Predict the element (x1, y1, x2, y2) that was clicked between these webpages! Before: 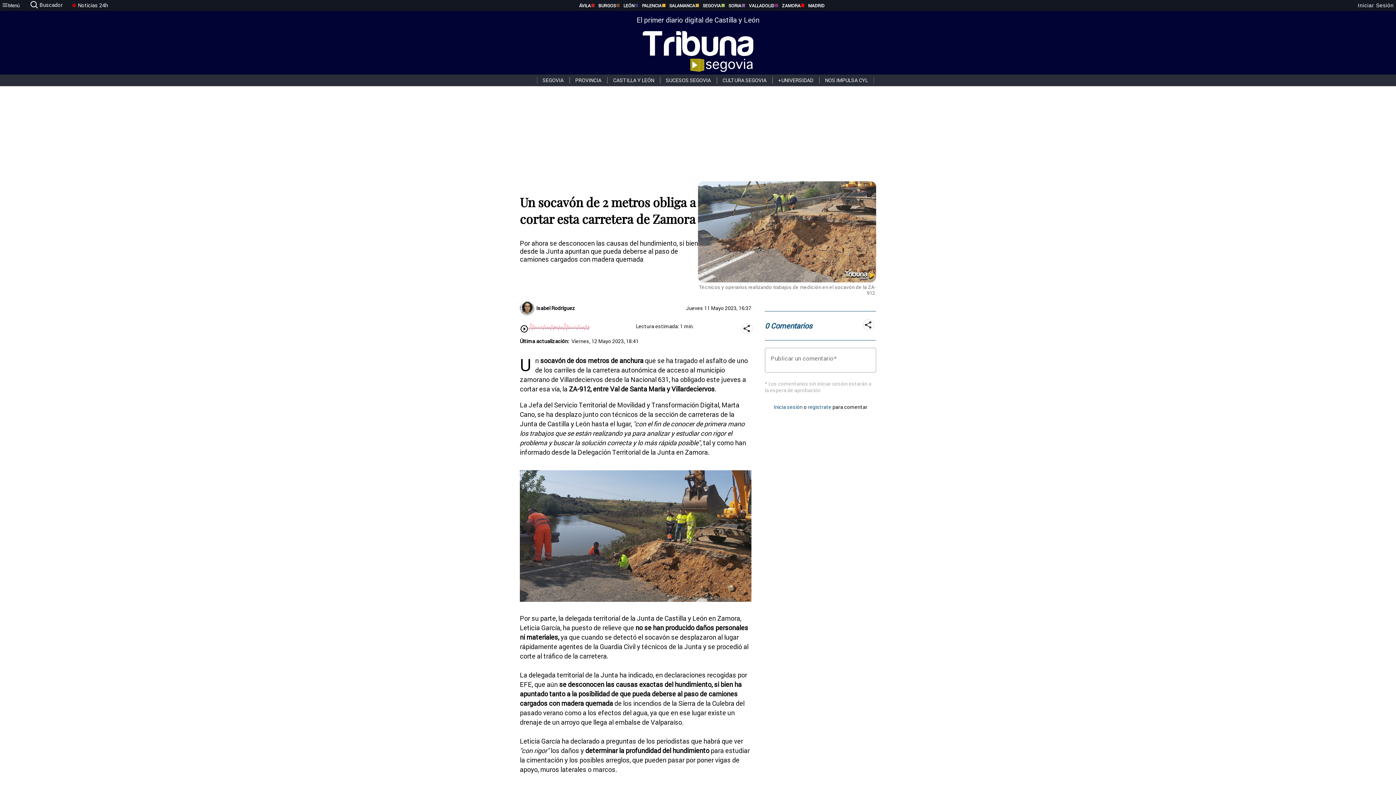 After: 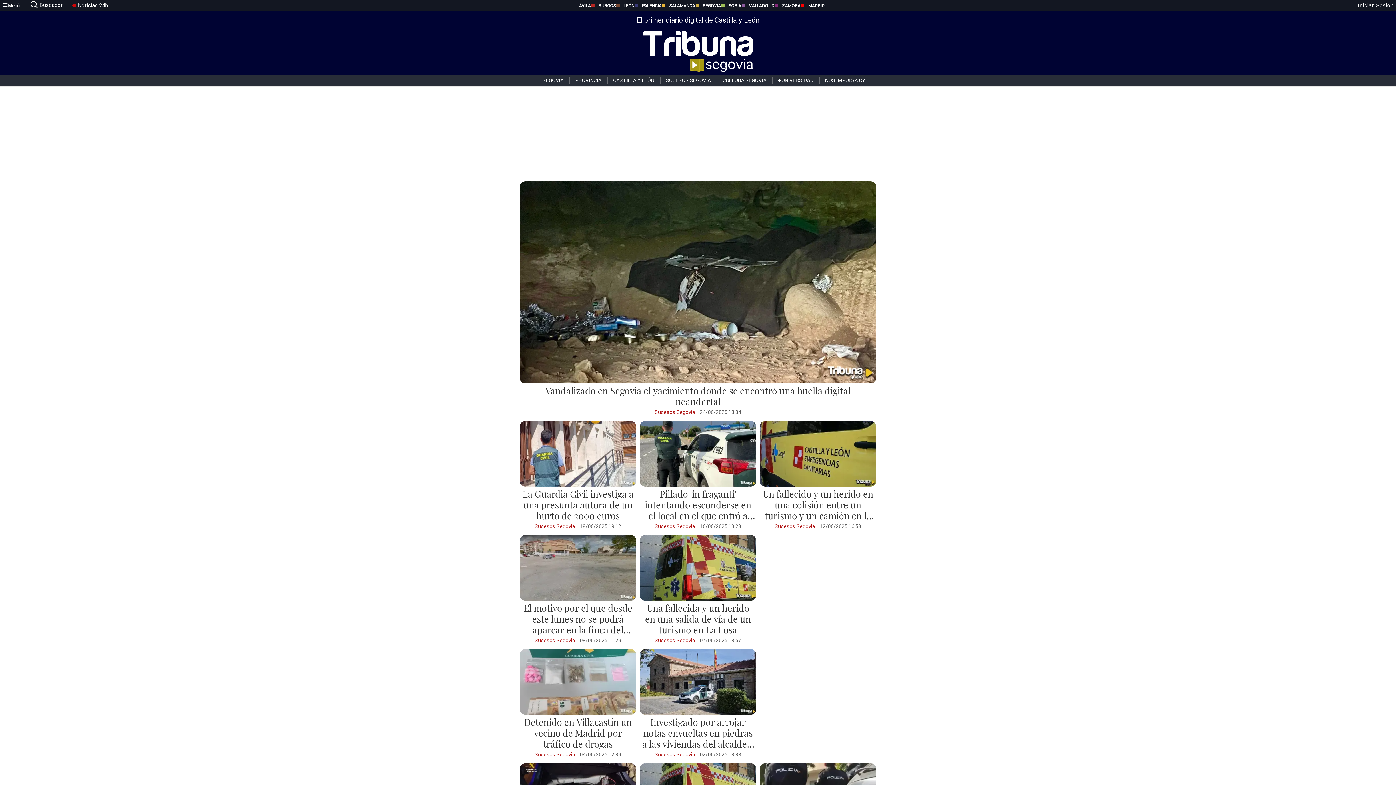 Action: bbox: (660, 77, 716, 83) label: SUCESOS SEGOVIA